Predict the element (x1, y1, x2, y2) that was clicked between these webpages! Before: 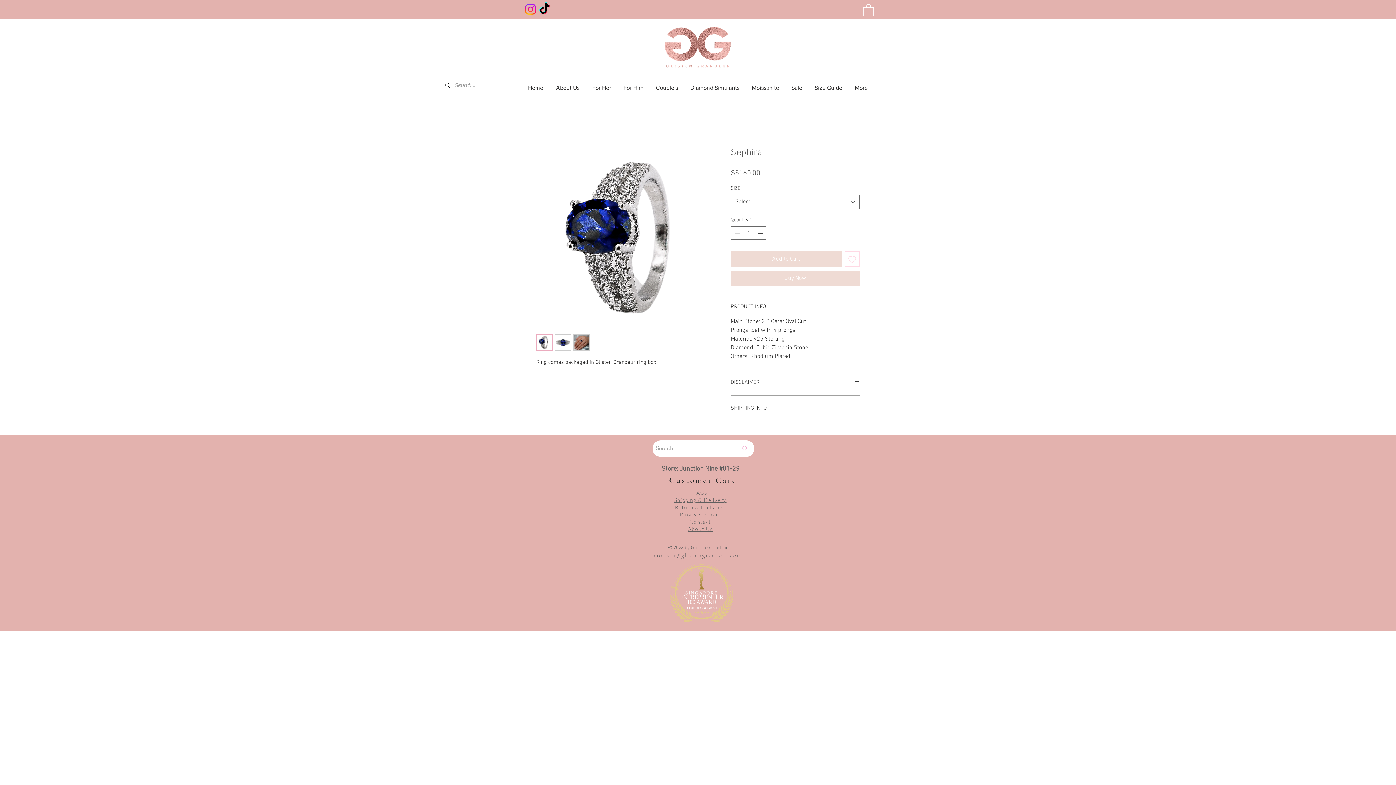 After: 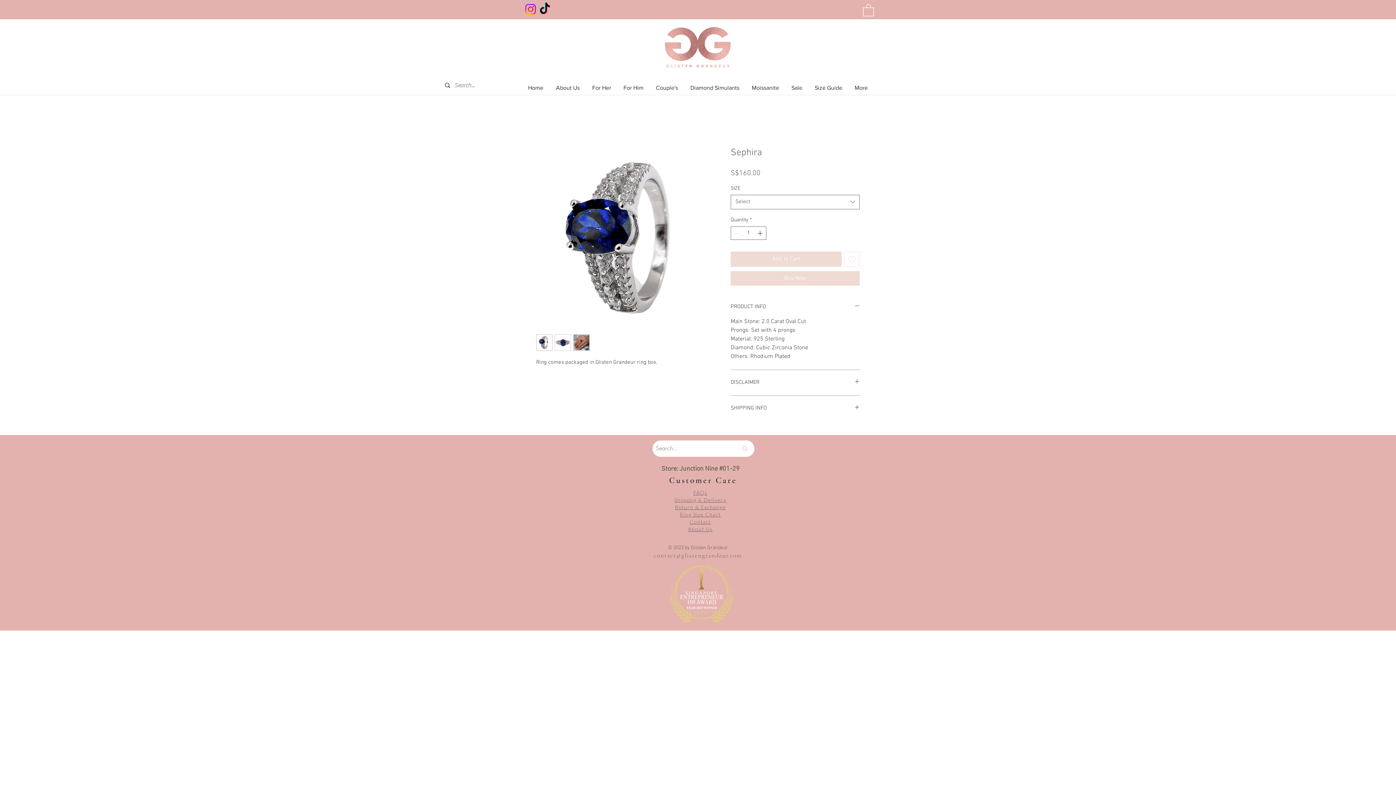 Action: bbox: (536, 334, 552, 350)